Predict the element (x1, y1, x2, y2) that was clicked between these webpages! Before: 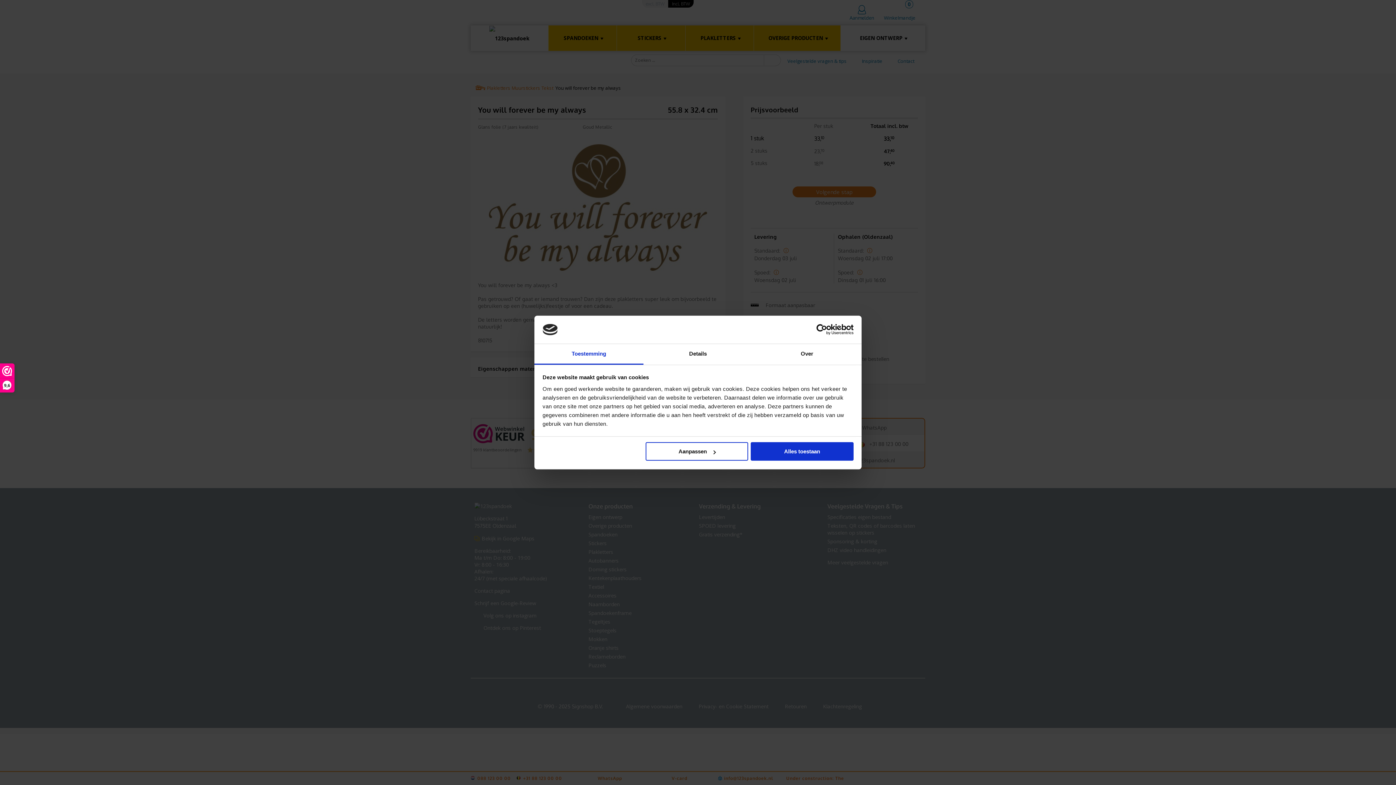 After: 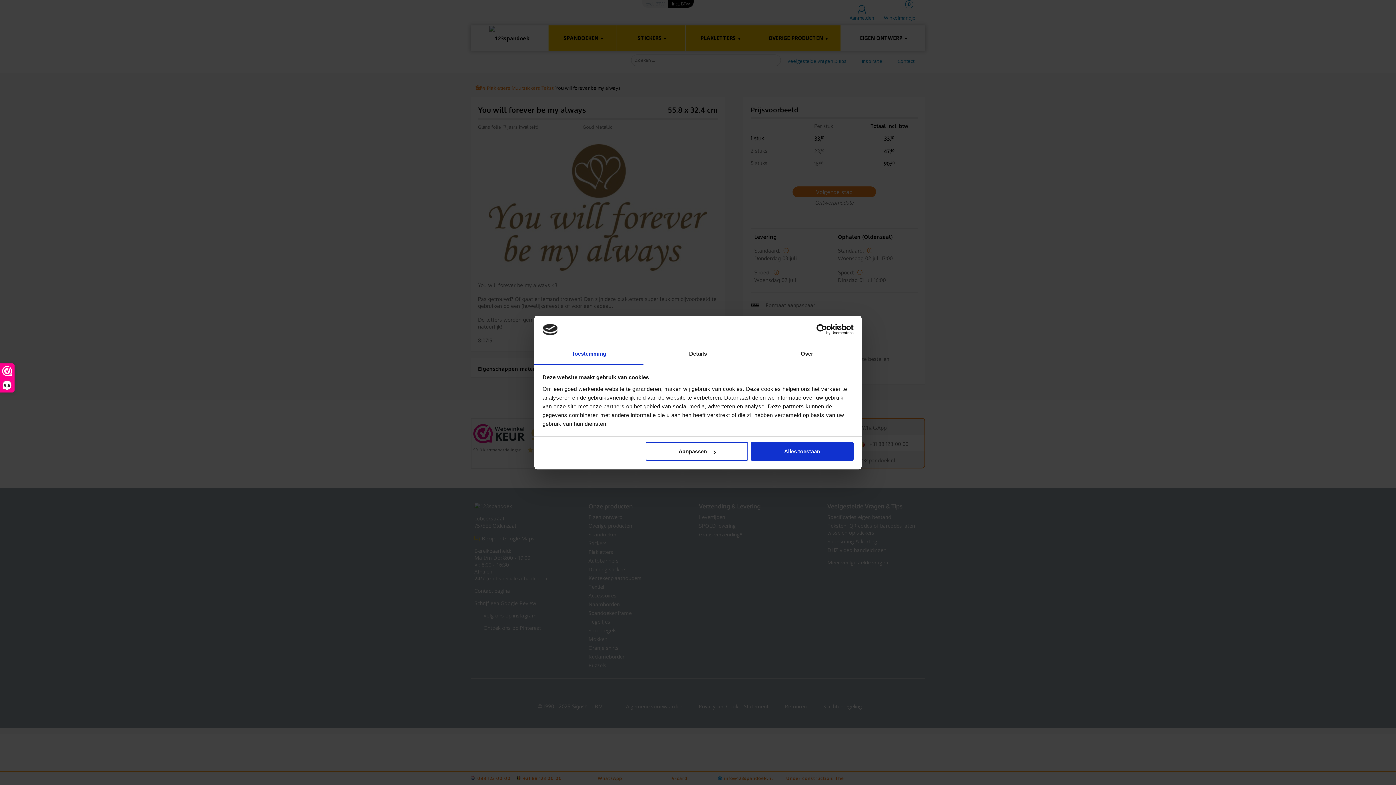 Action: bbox: (790, 324, 853, 335) label: Cookiebot - opens in a new window